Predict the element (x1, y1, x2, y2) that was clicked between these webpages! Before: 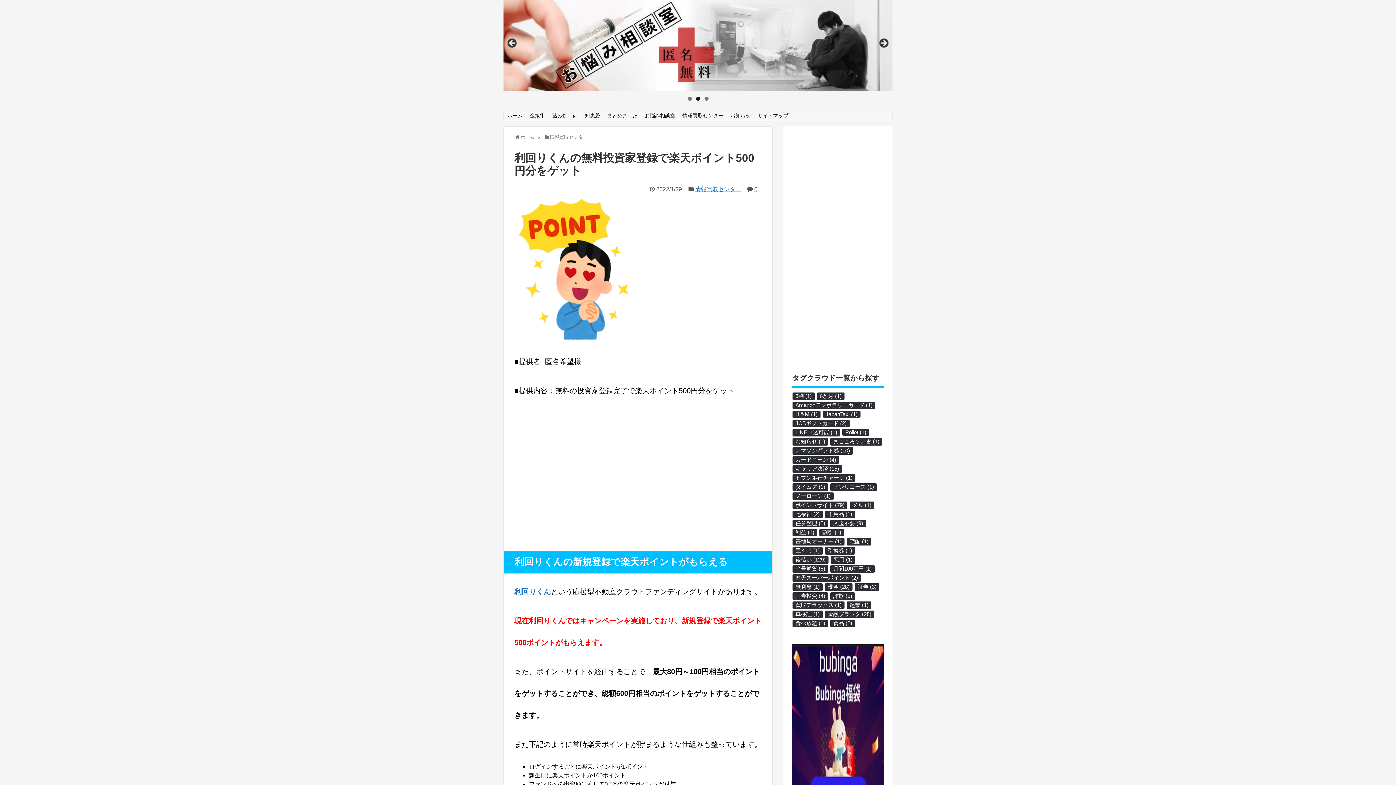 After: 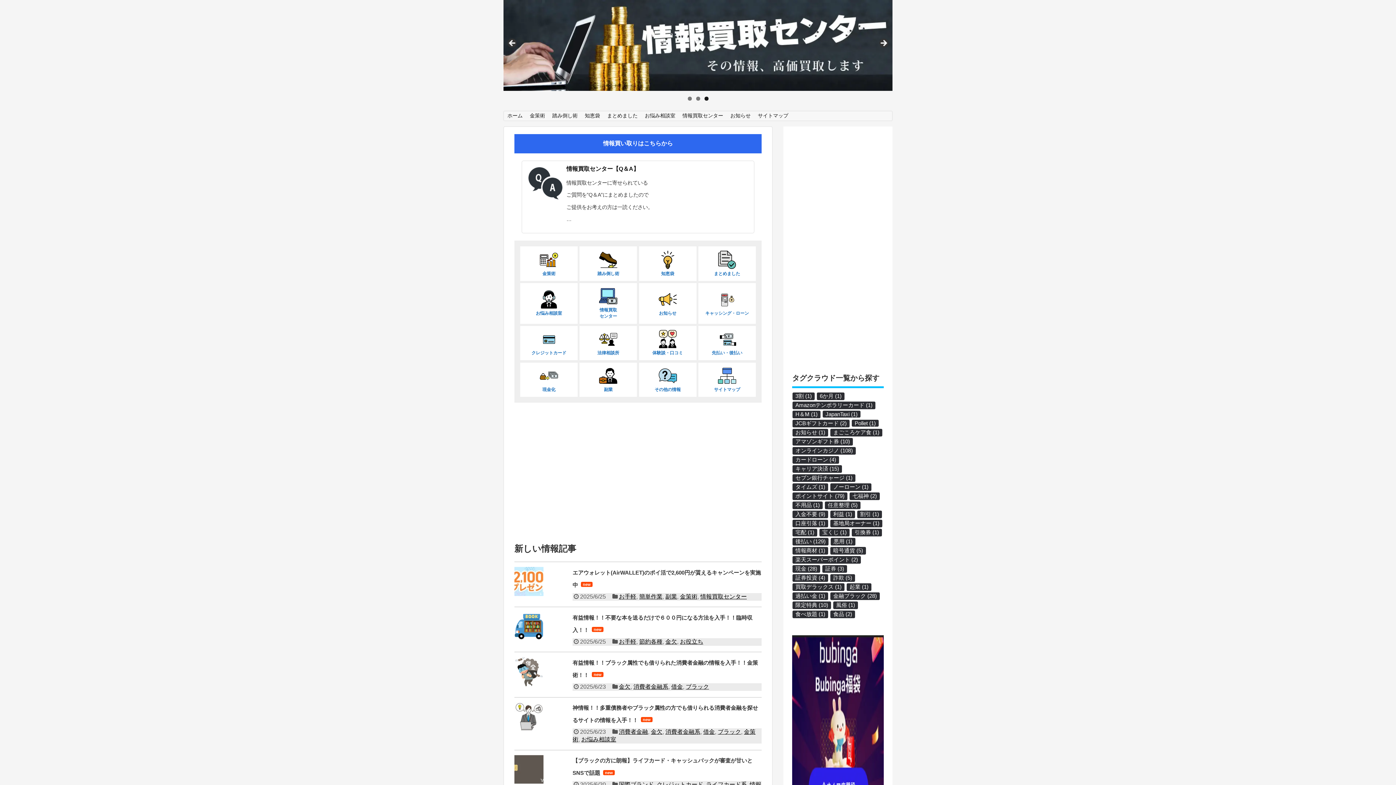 Action: label: セブン銀行チャージ (1個の項目) bbox: (792, 474, 856, 482)